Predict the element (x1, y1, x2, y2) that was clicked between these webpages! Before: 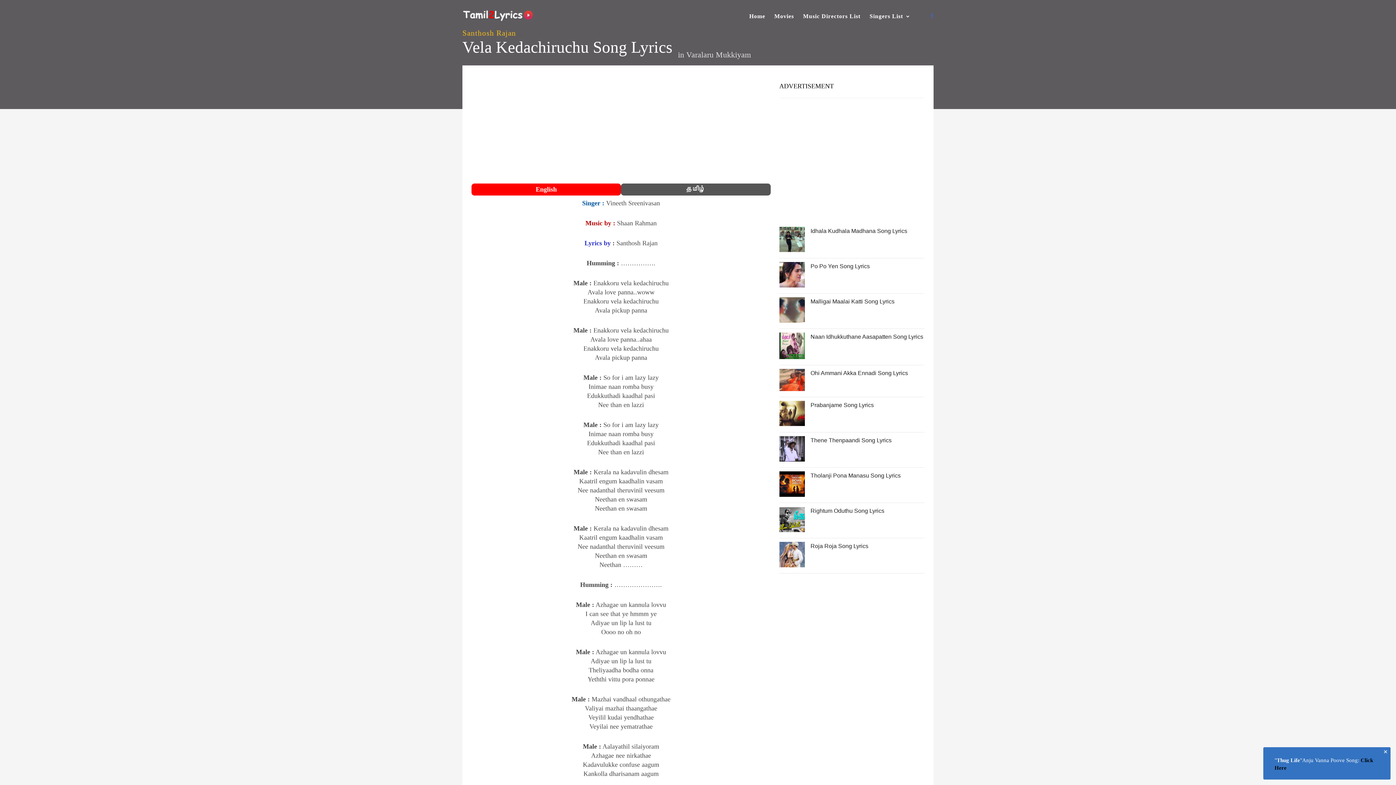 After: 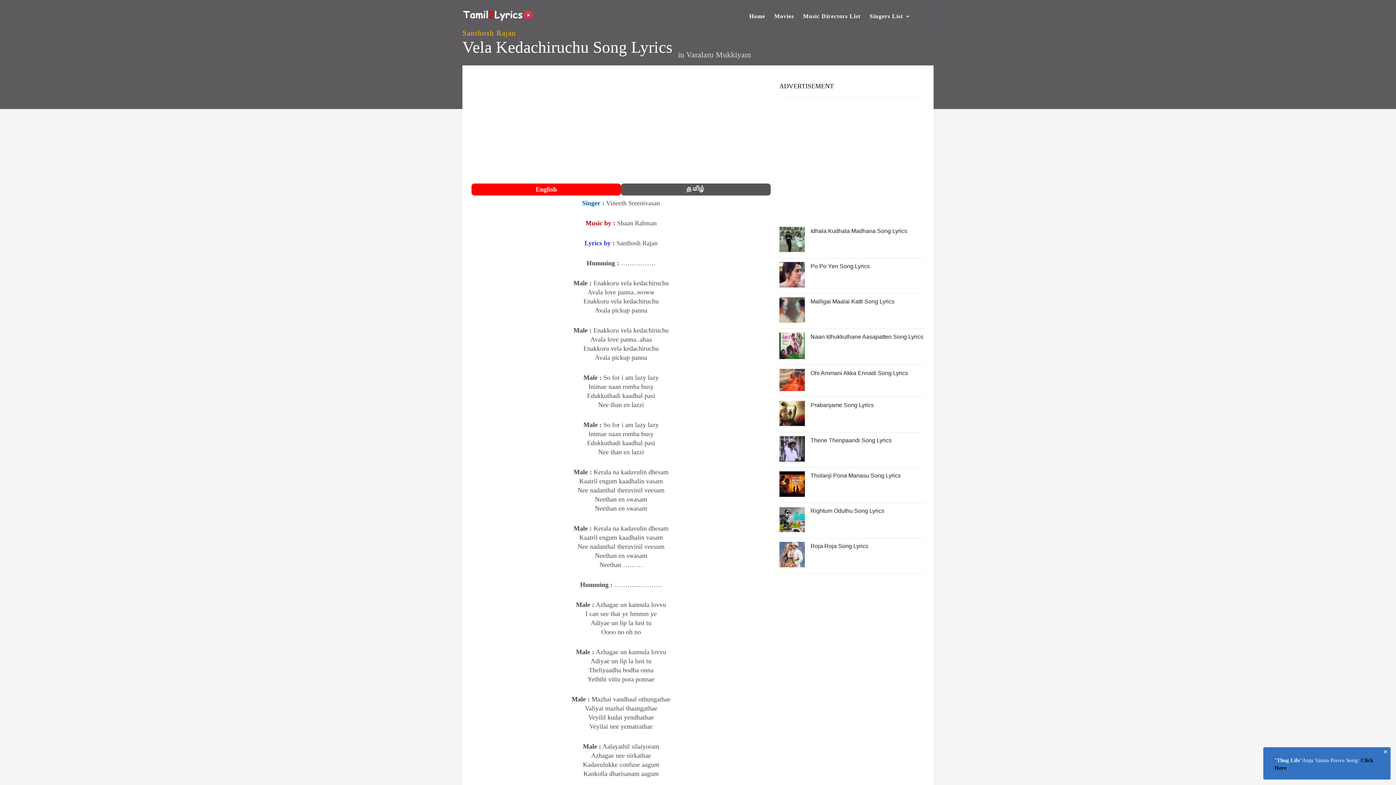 Action: bbox: (930, 13, 933, 19) label: Facebook